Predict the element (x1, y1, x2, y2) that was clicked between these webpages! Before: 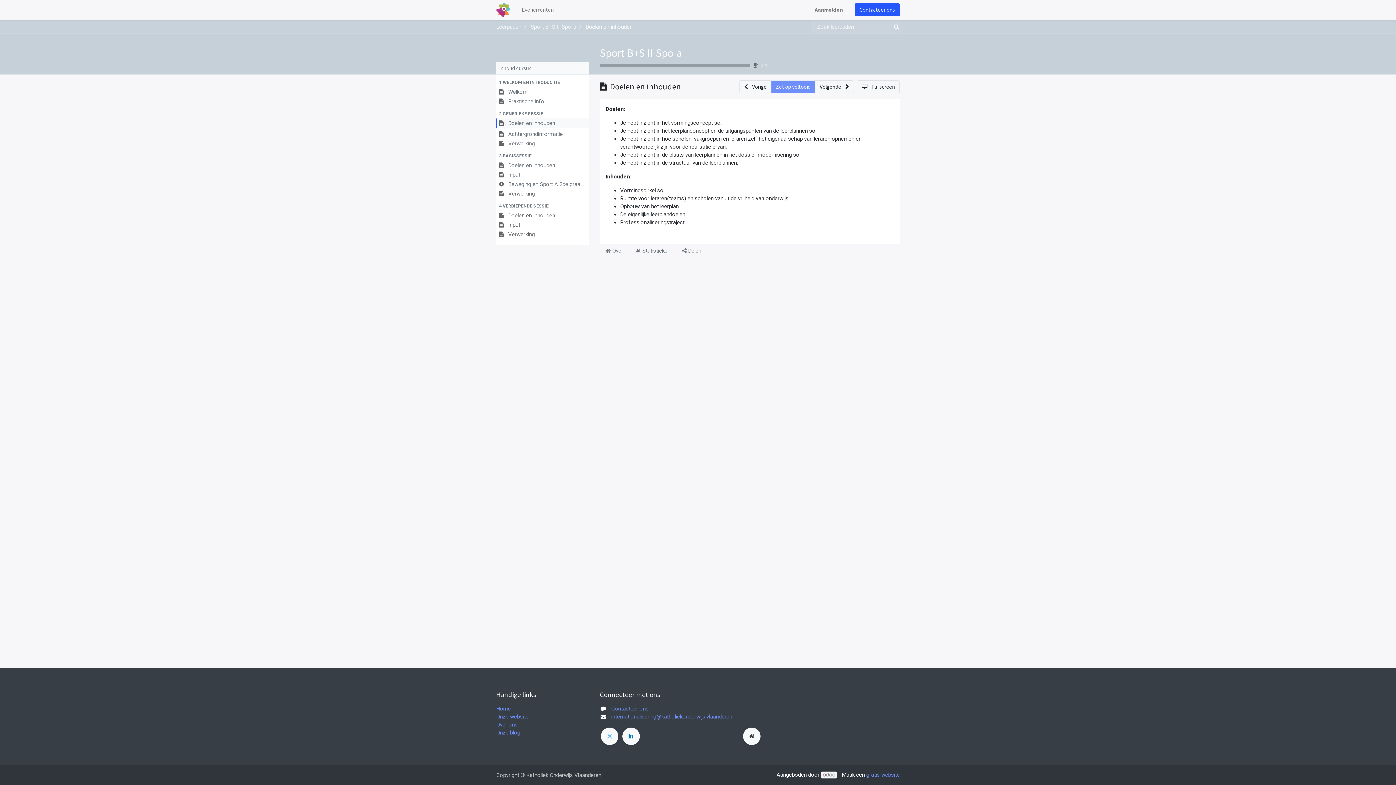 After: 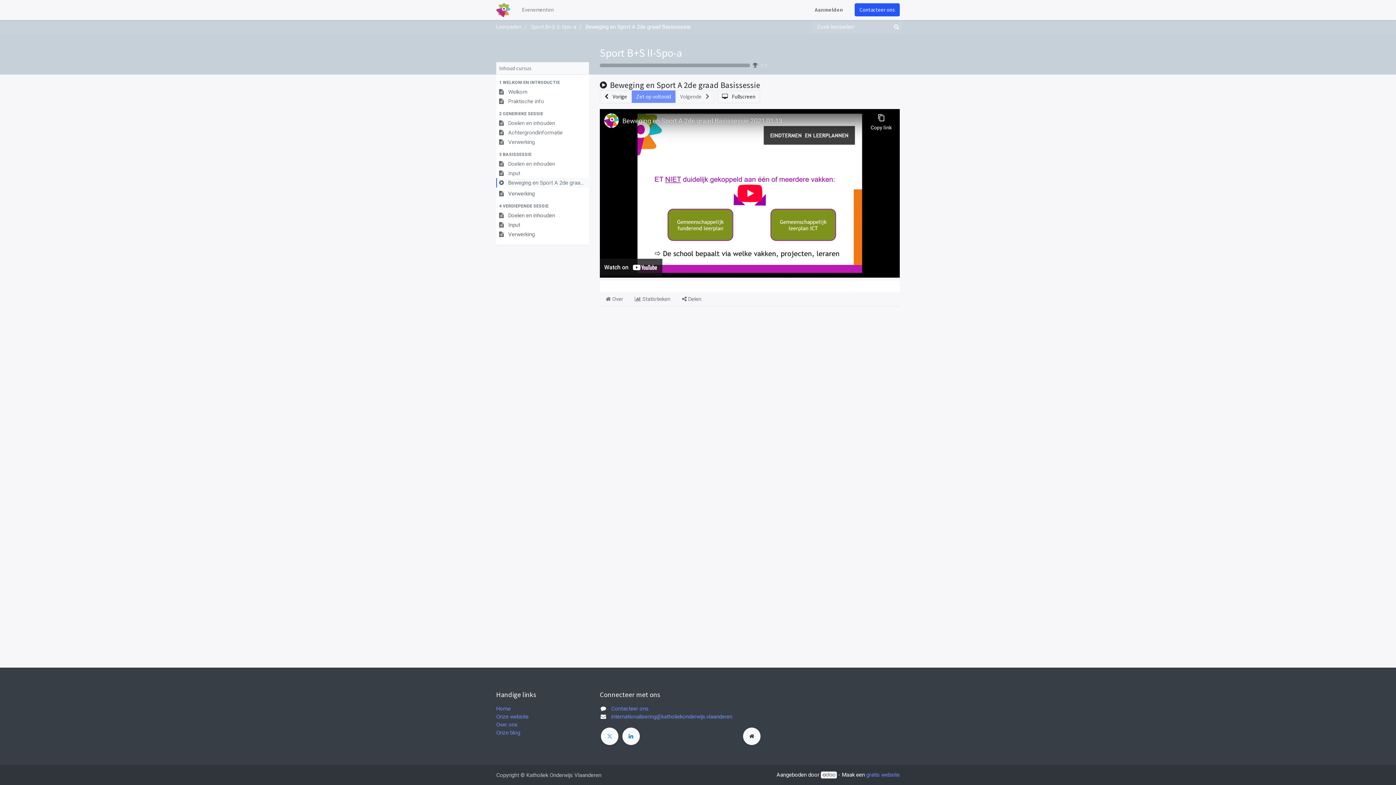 Action: label:  Beweging en Sport A 2de graad Basissessie bbox: (496, 179, 589, 187)